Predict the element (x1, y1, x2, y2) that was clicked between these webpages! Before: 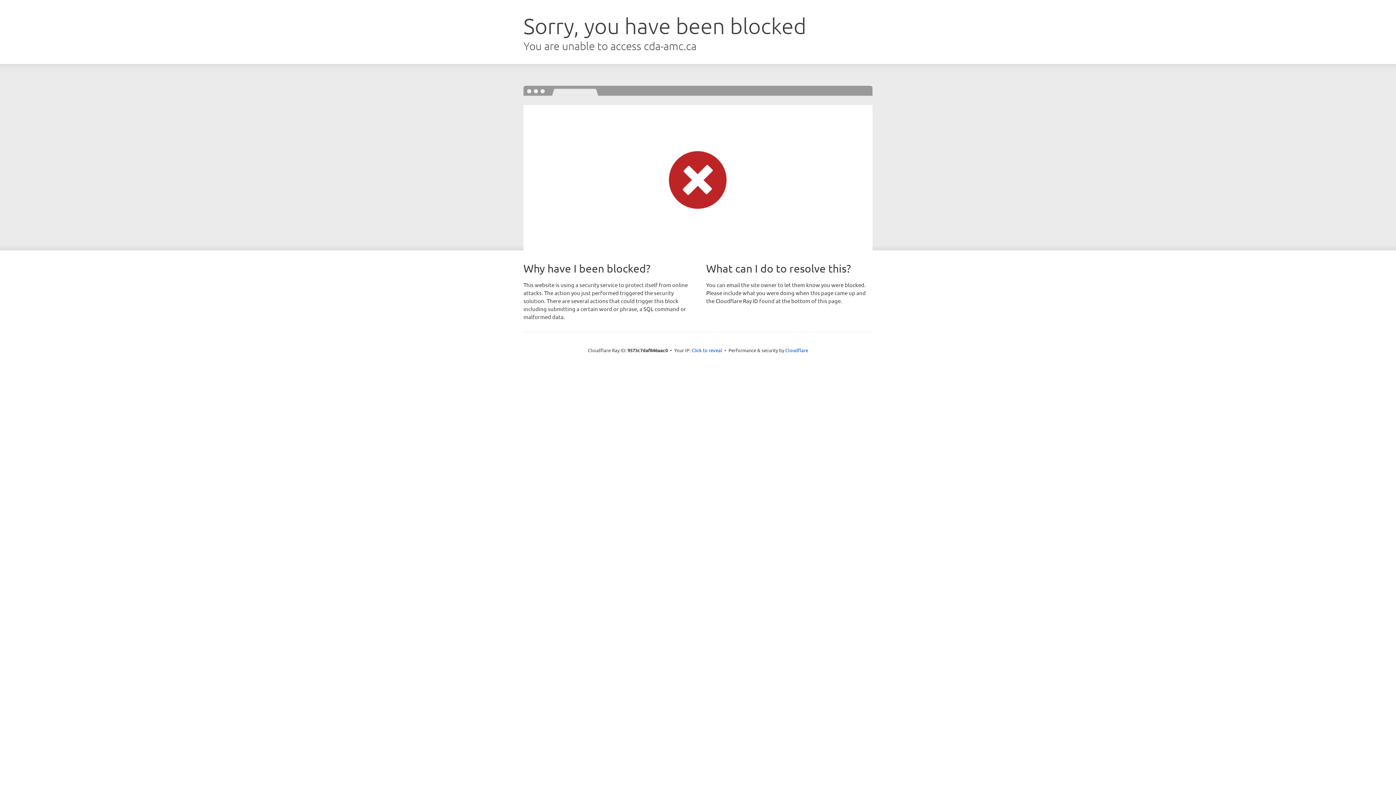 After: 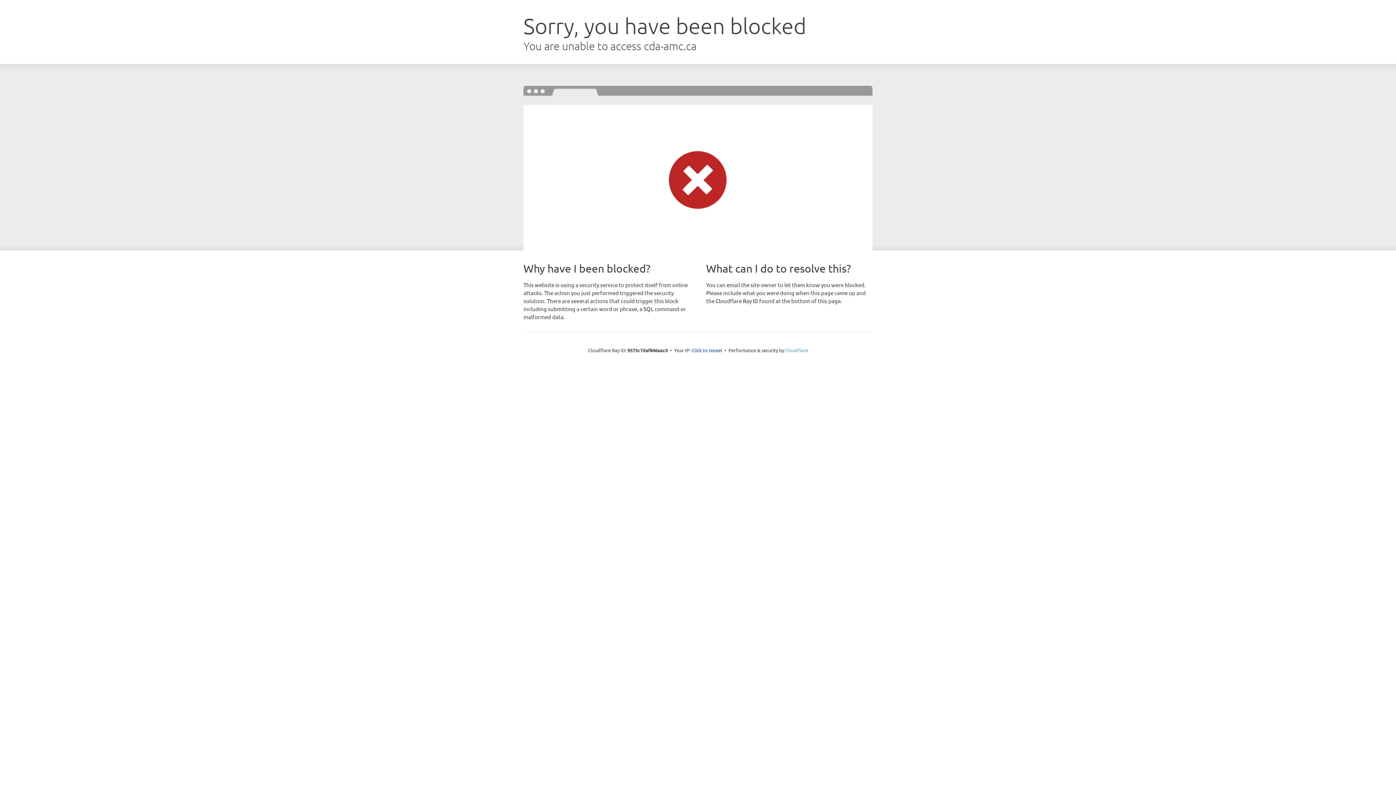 Action: label: Cloudflare bbox: (785, 347, 808, 353)